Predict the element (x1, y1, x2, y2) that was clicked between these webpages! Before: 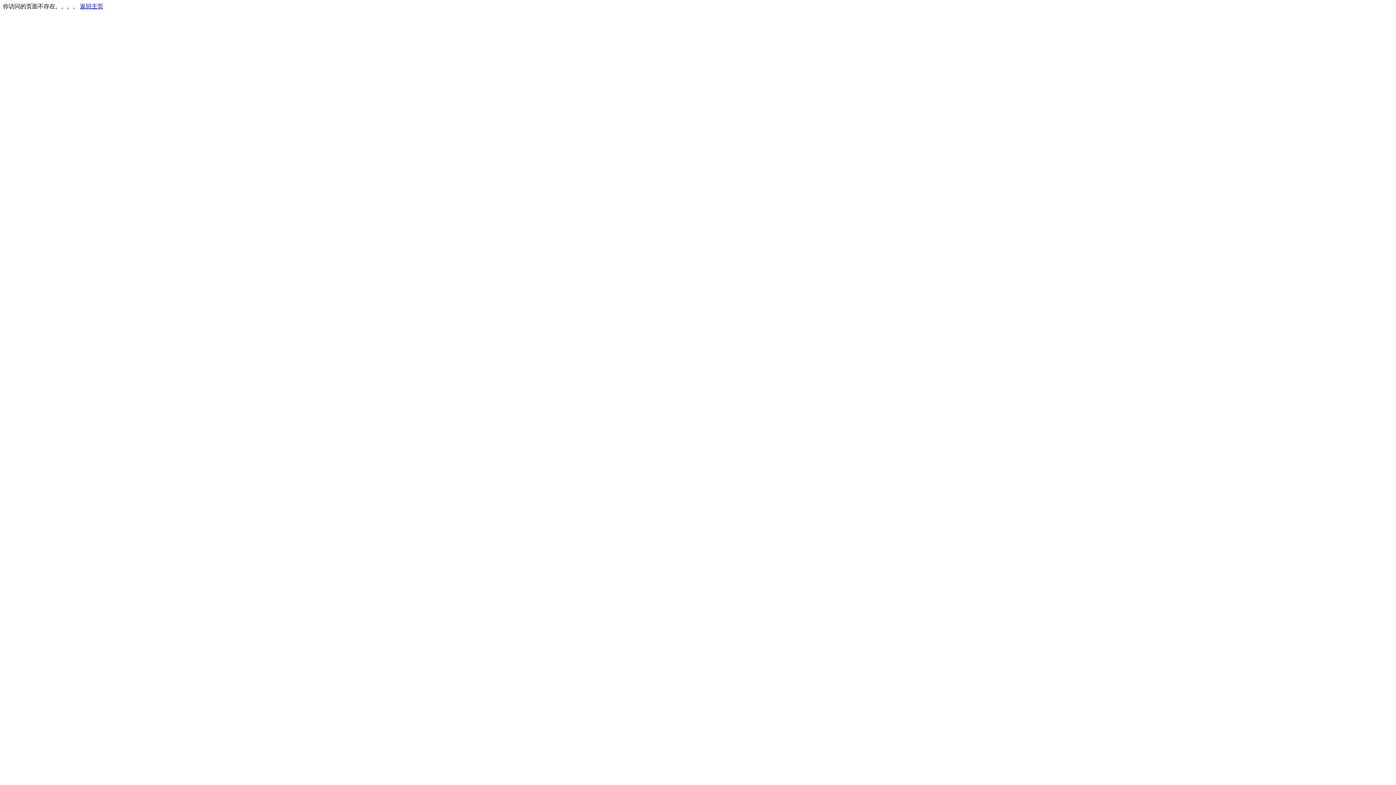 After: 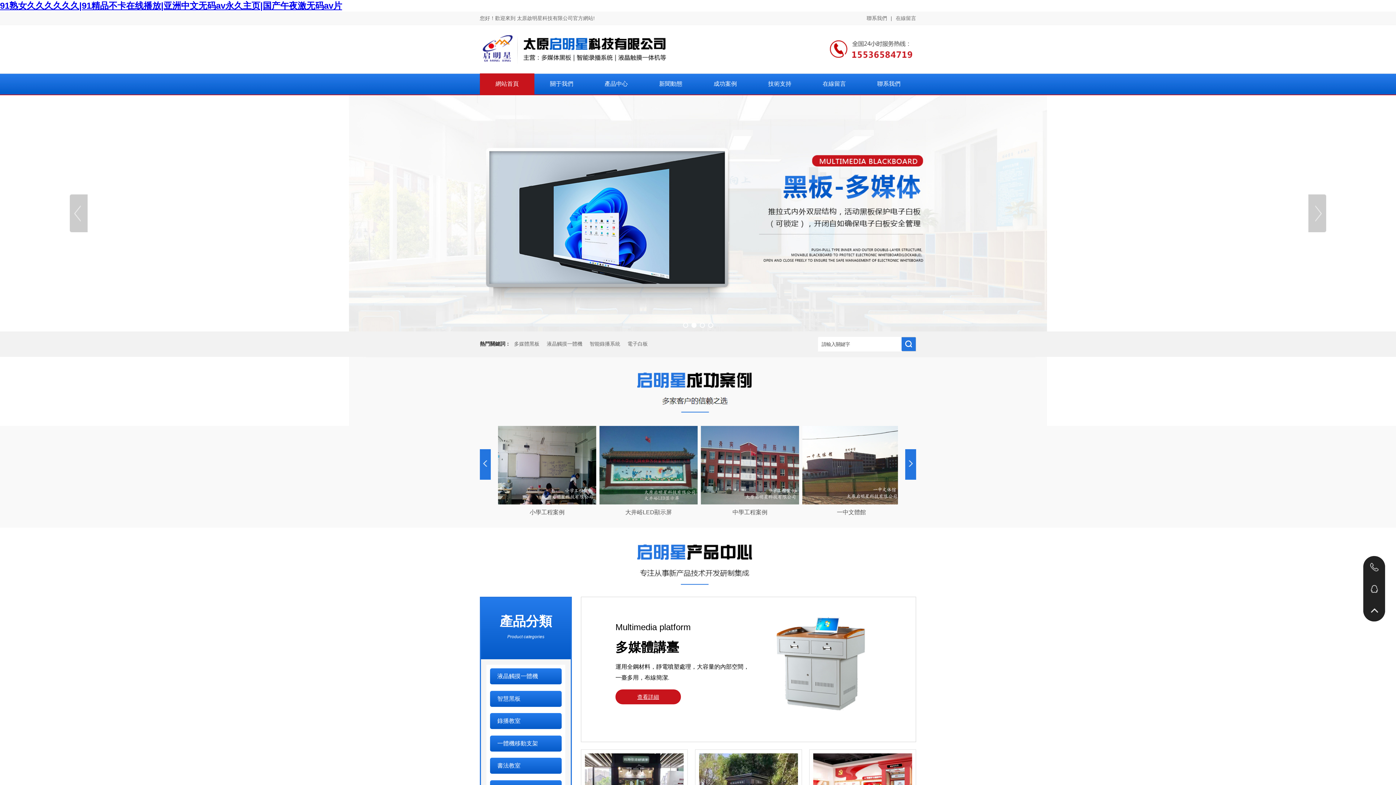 Action: bbox: (80, 3, 103, 9) label: 返回主页